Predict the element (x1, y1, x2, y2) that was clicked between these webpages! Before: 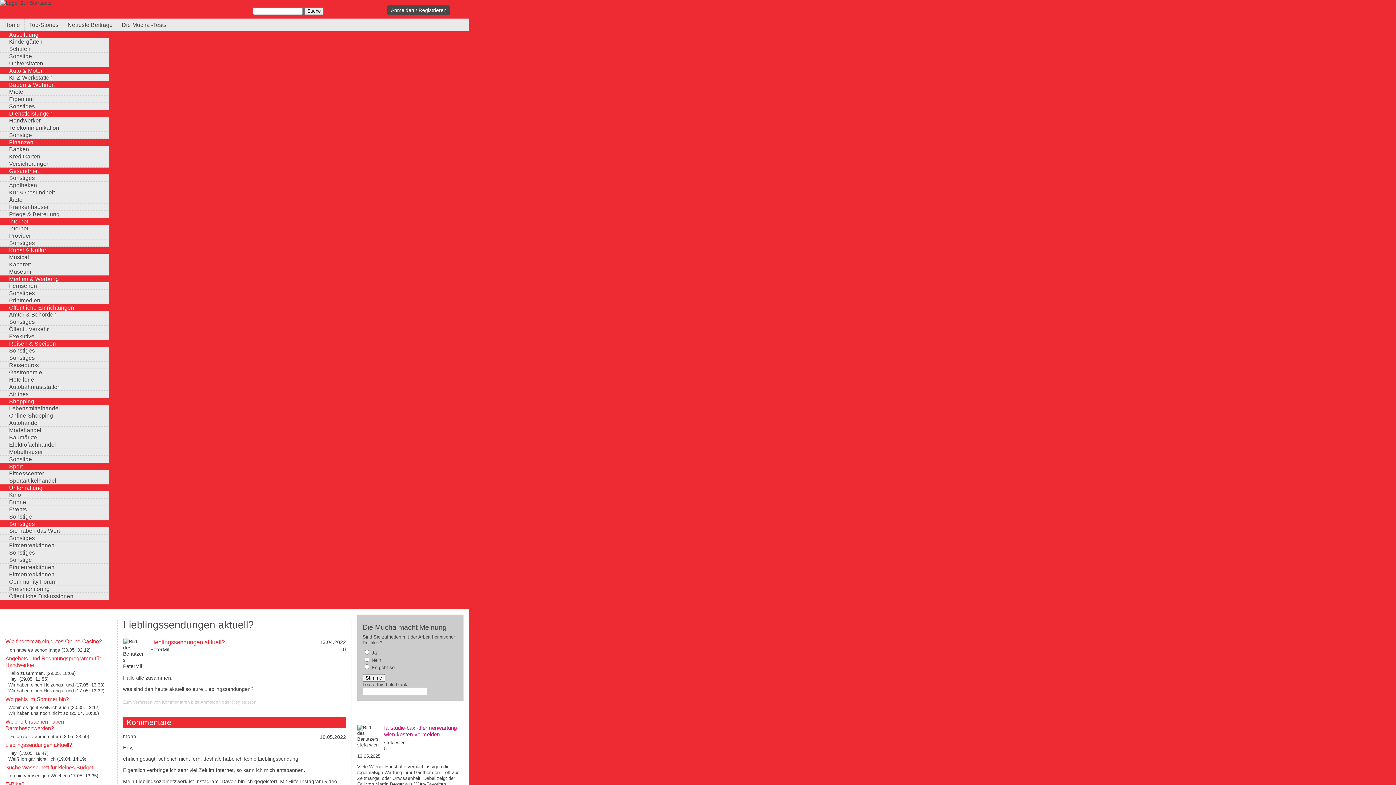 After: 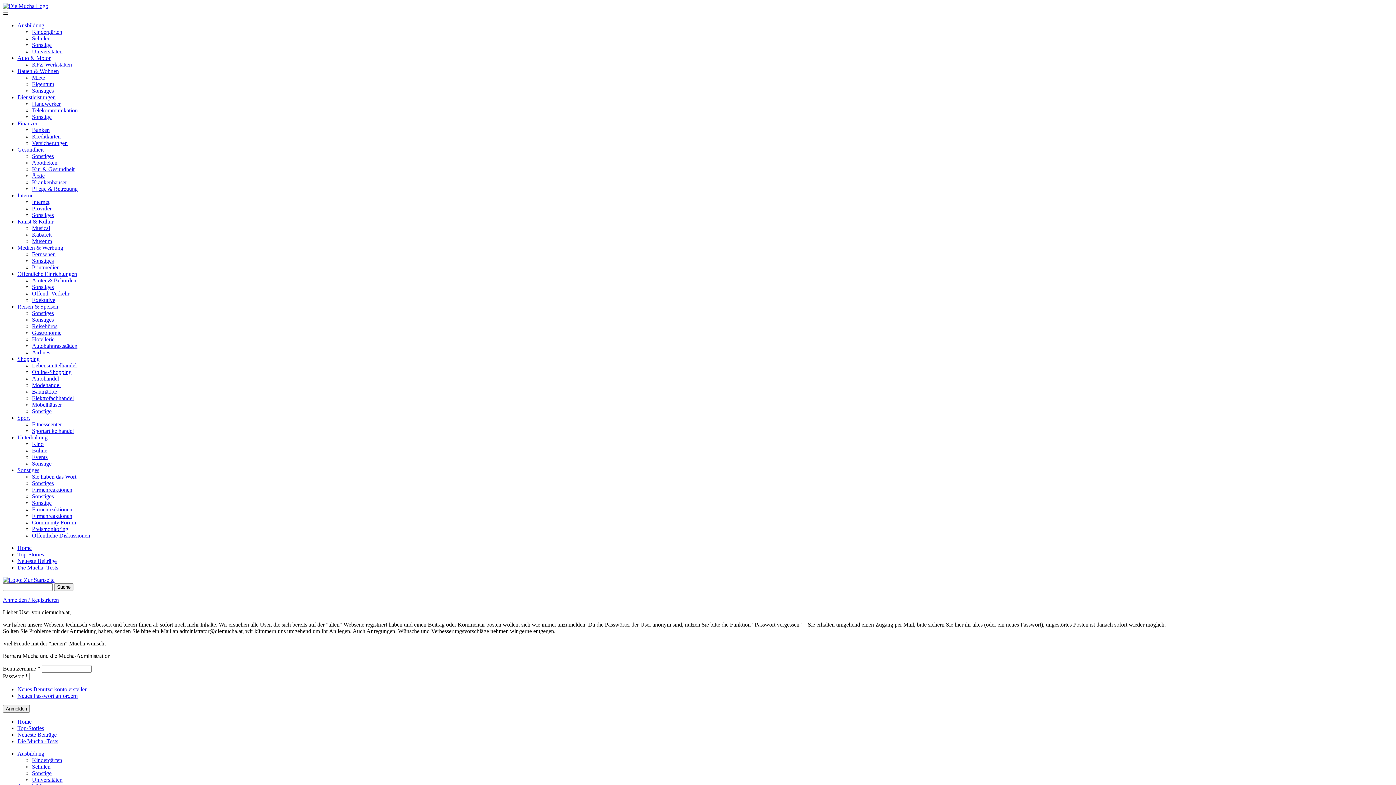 Action: label: Printmedien bbox: (0, 294, 44, 306)